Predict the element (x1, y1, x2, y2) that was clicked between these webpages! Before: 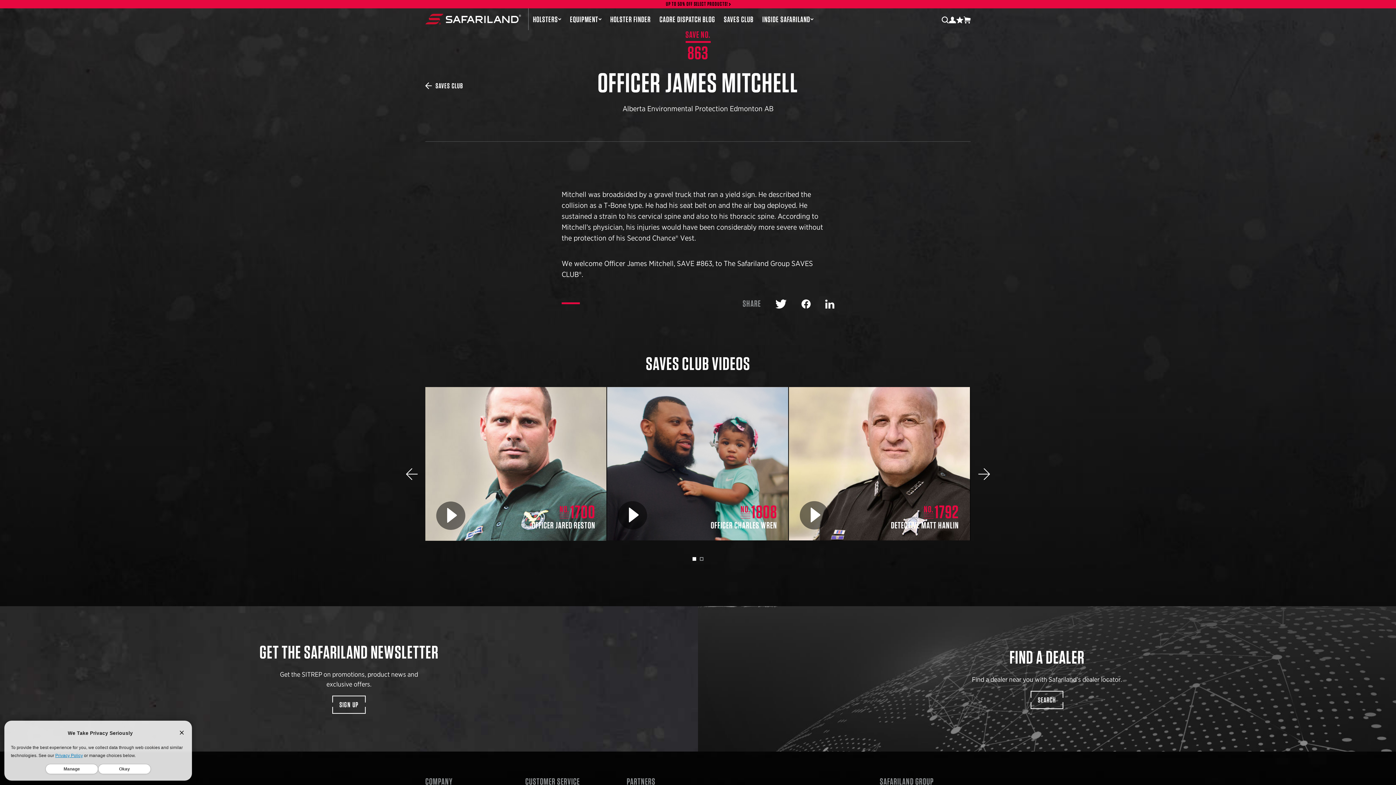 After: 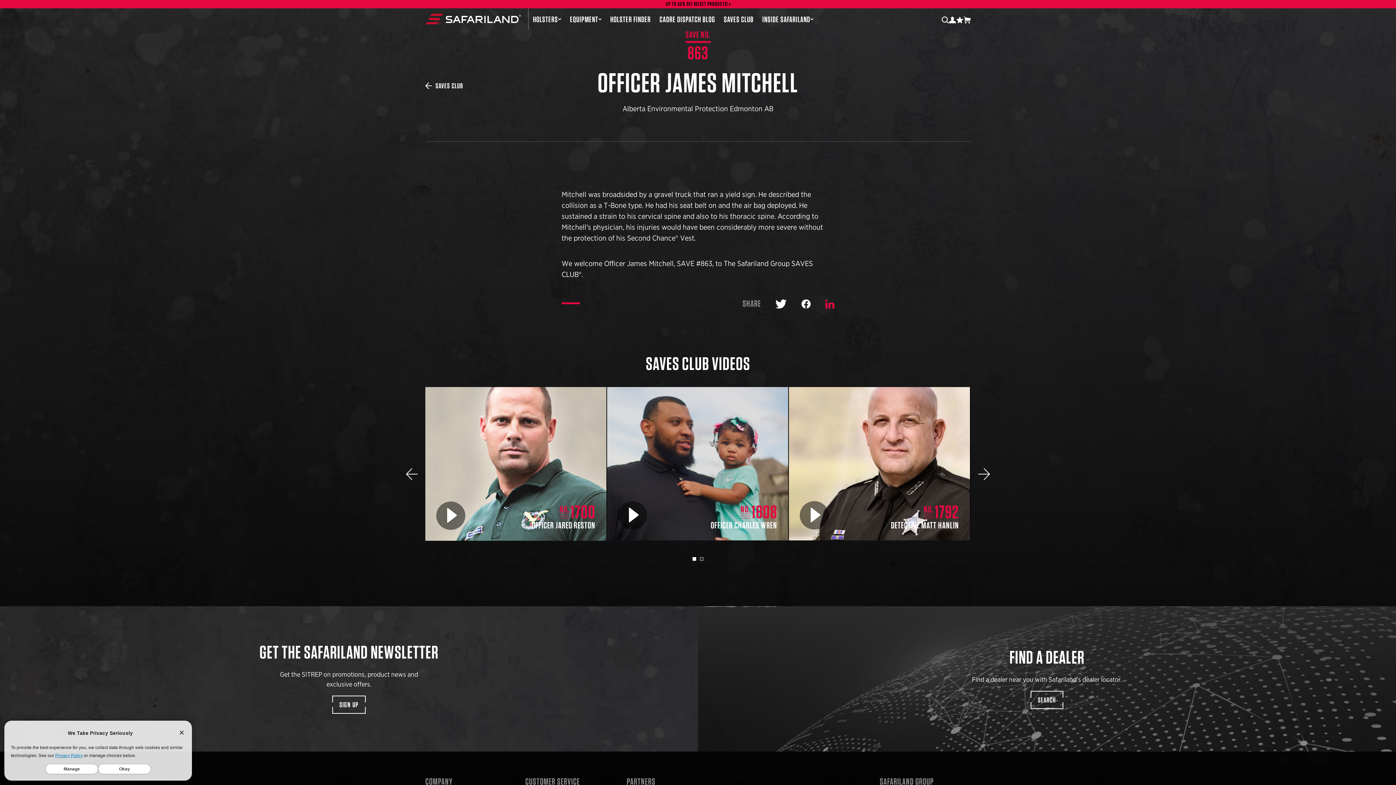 Action: bbox: (825, 298, 834, 308) label: Share on LinkedIn